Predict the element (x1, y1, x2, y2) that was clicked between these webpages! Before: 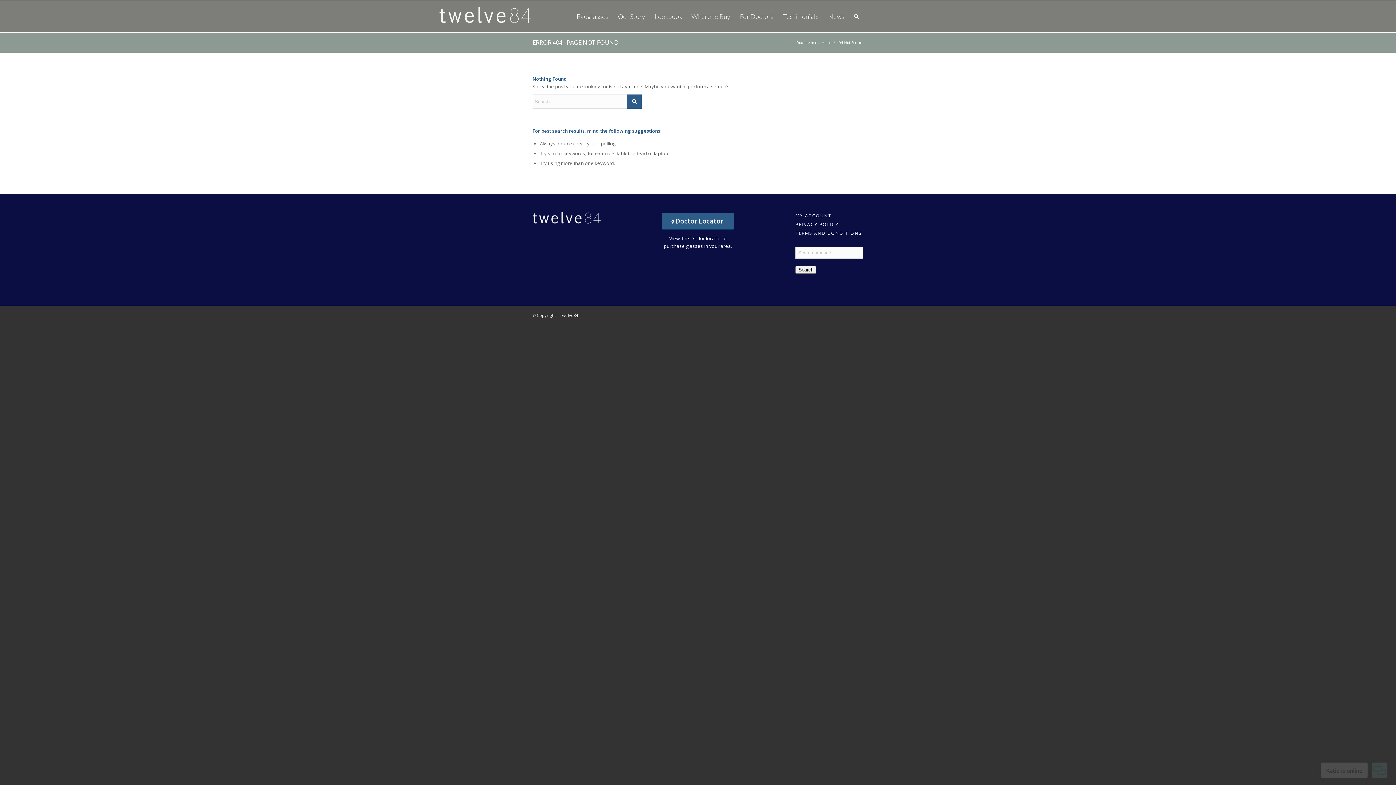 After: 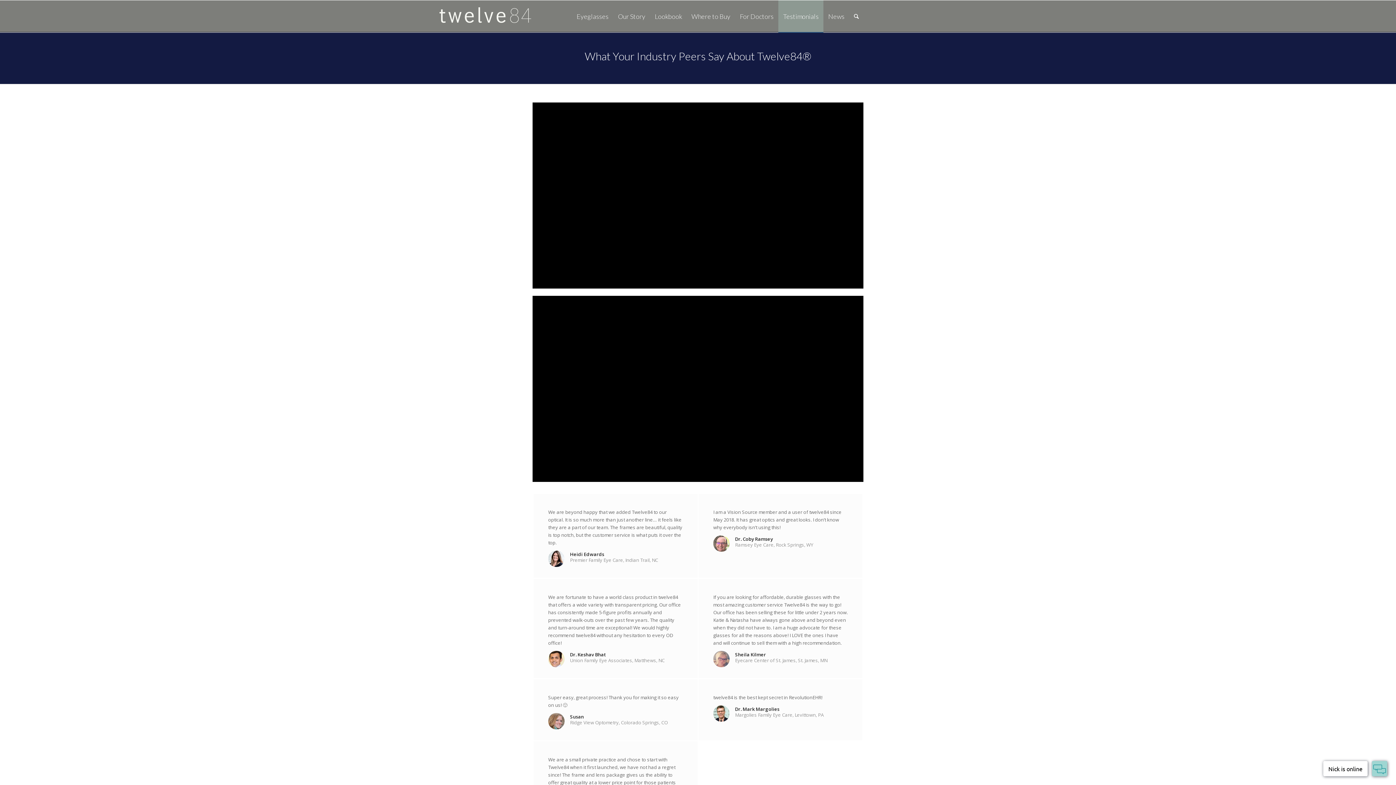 Action: bbox: (778, 0, 823, 32) label: Testimonials